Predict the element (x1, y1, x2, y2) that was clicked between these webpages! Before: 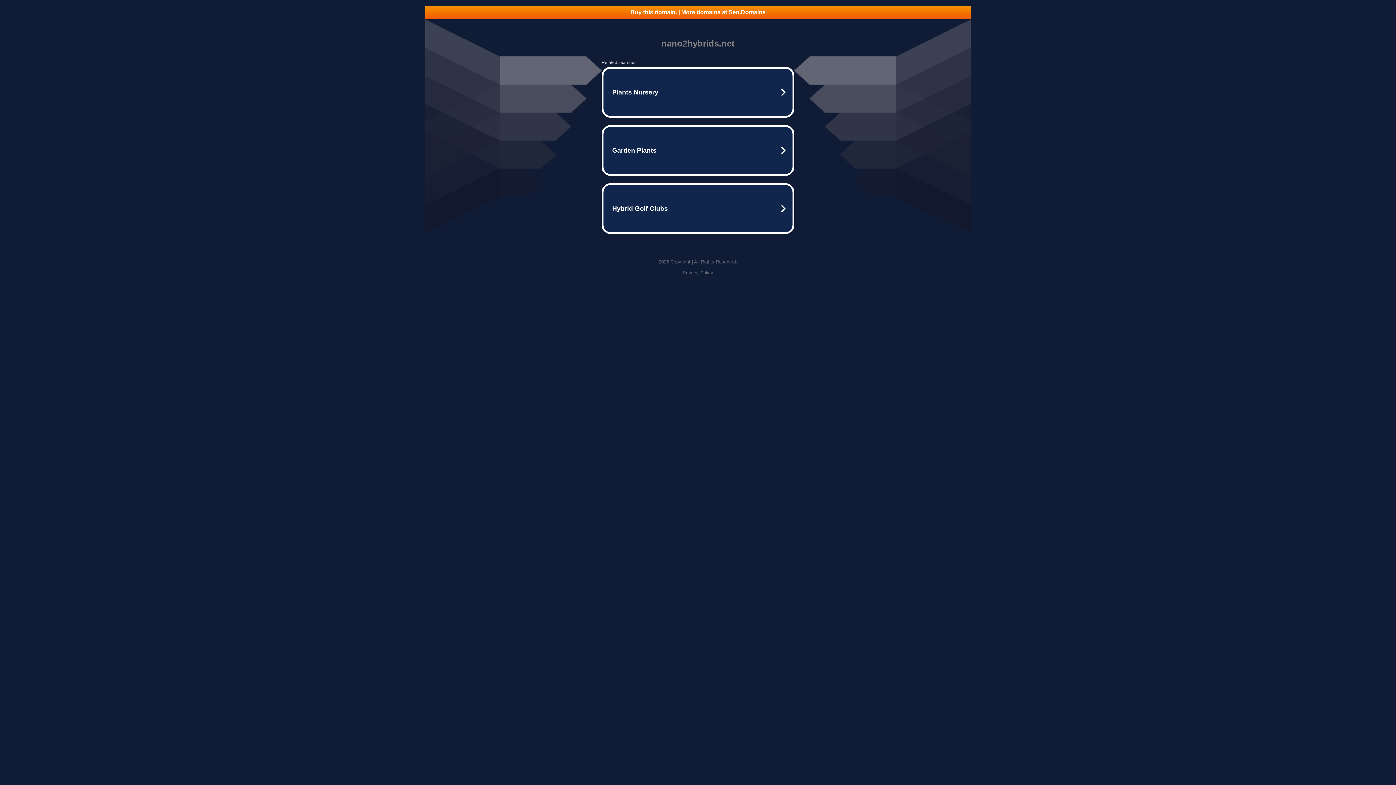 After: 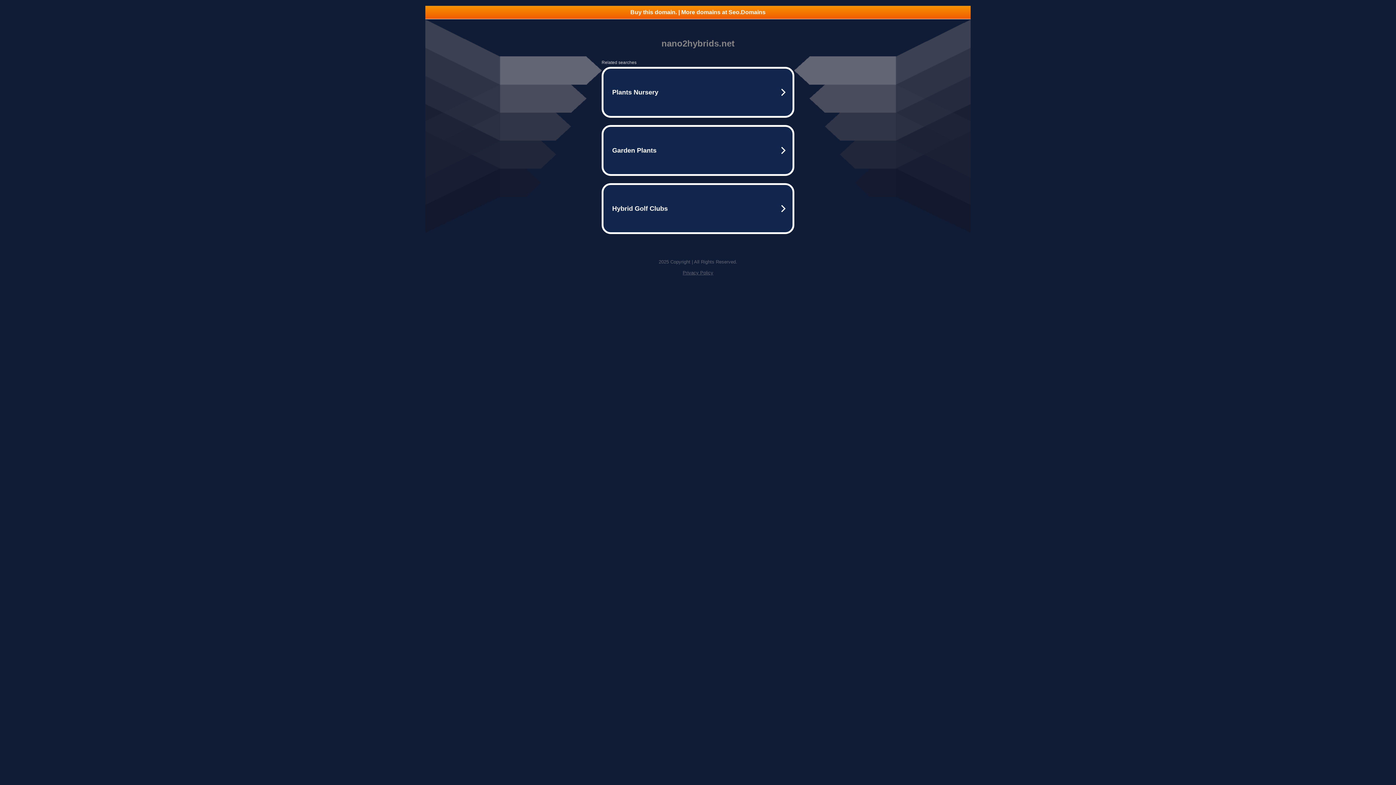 Action: label: Privacy Policy bbox: (682, 270, 713, 275)